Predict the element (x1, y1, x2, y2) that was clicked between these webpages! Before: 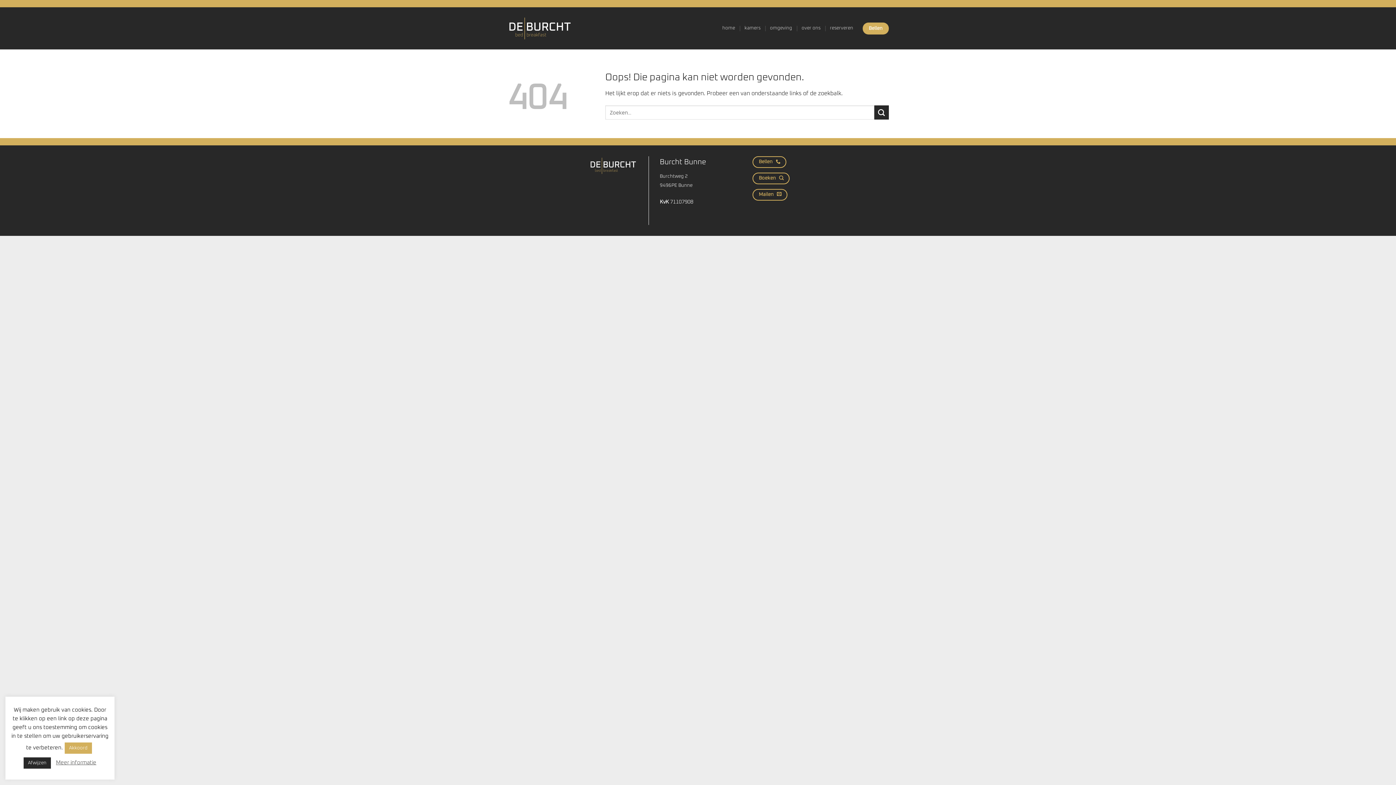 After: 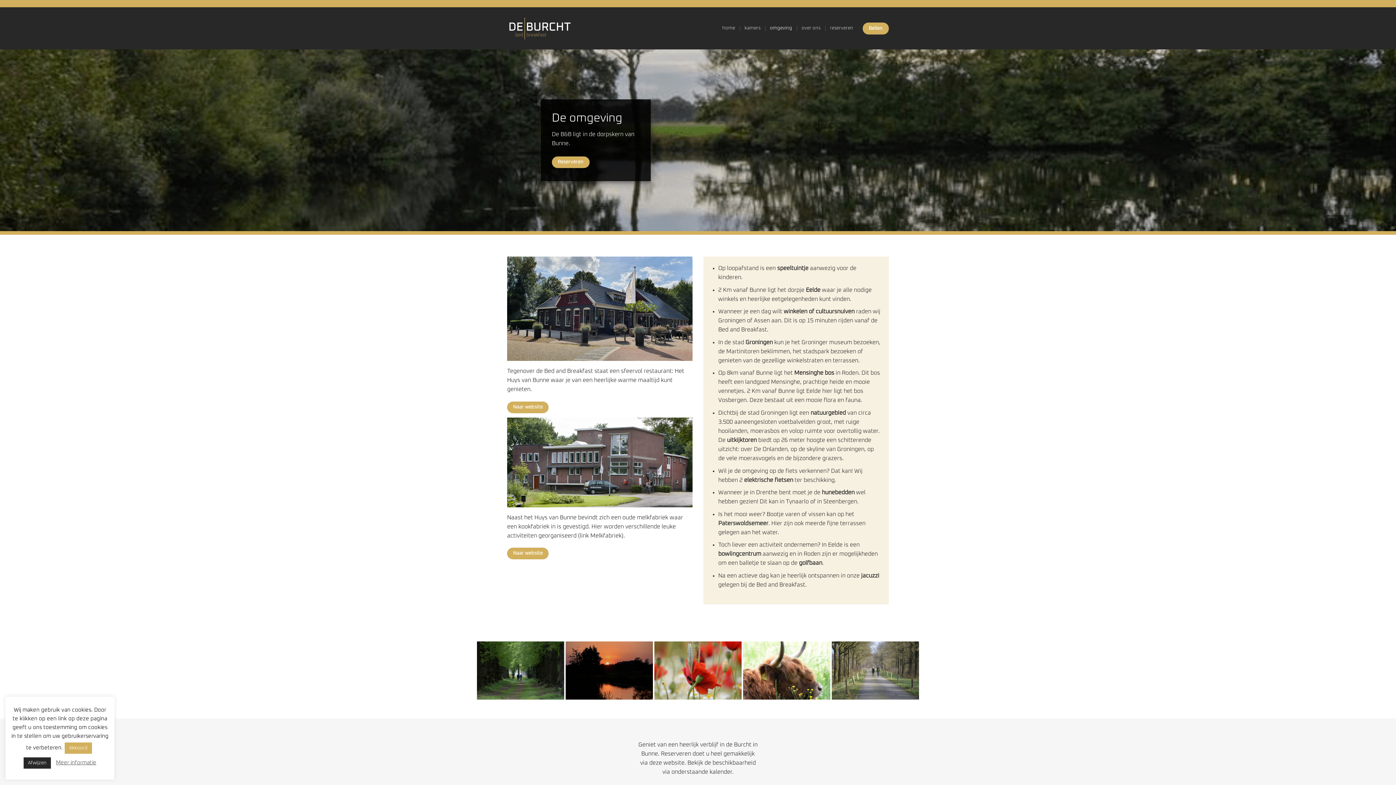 Action: label: omgeving bbox: (770, 21, 792, 34)